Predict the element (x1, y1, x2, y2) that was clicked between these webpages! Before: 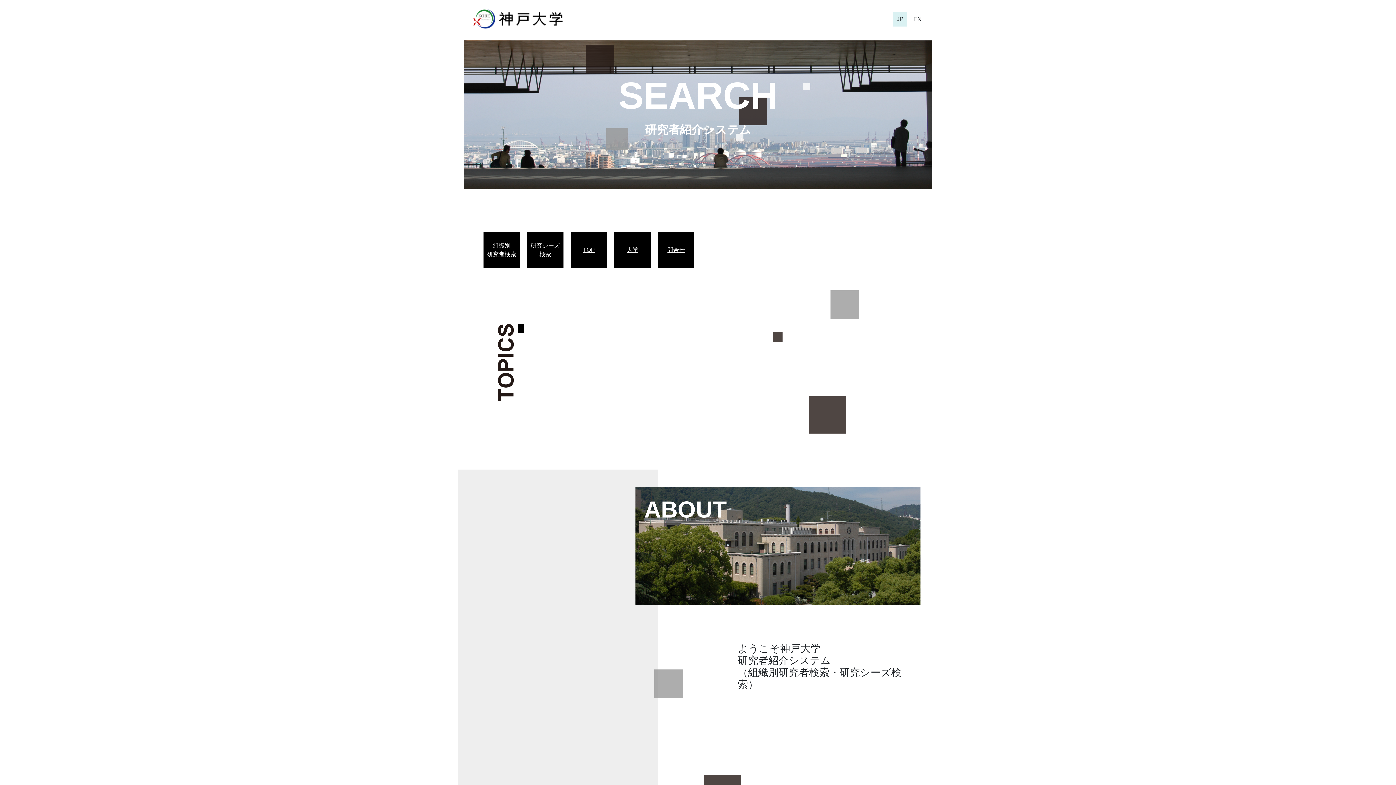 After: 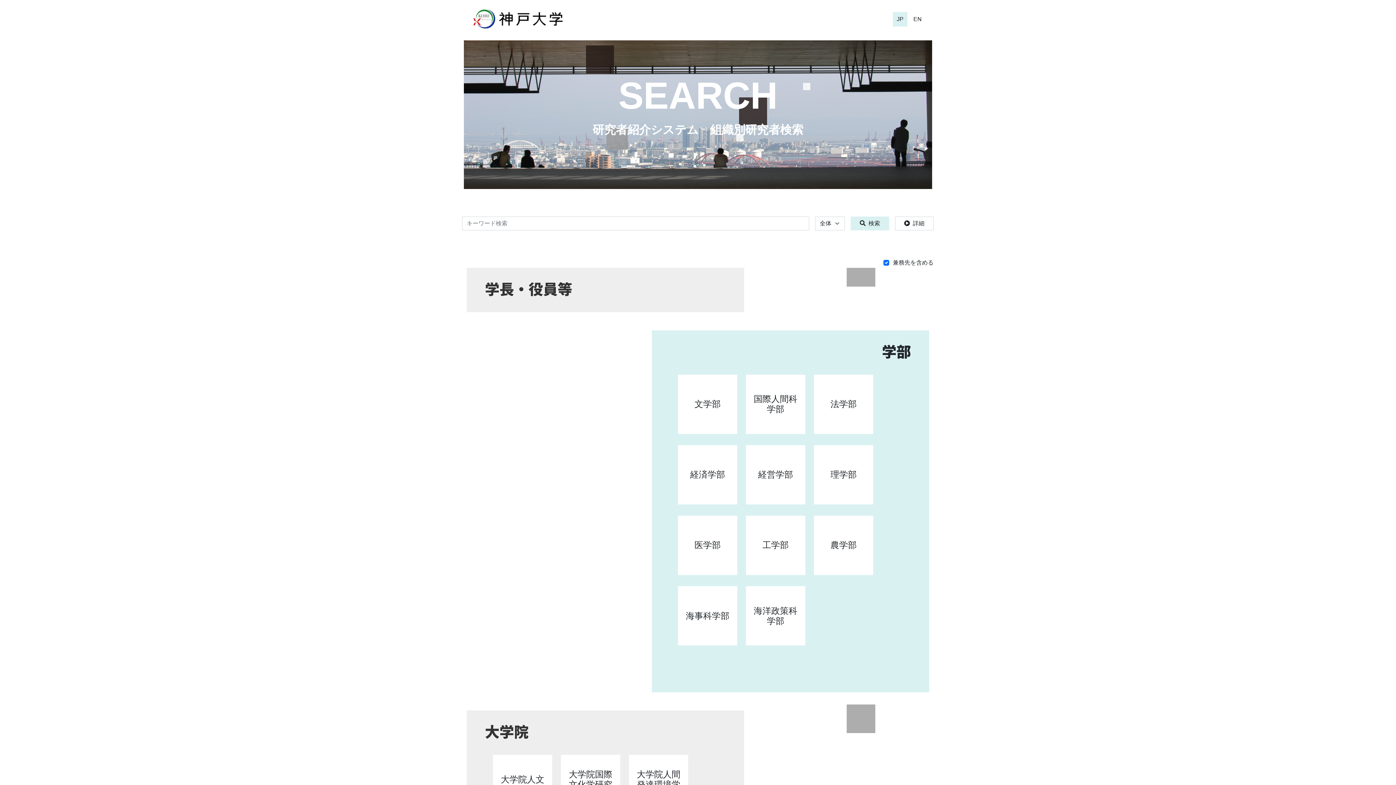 Action: label: SEARCH bbox: (618, 74, 777, 116)